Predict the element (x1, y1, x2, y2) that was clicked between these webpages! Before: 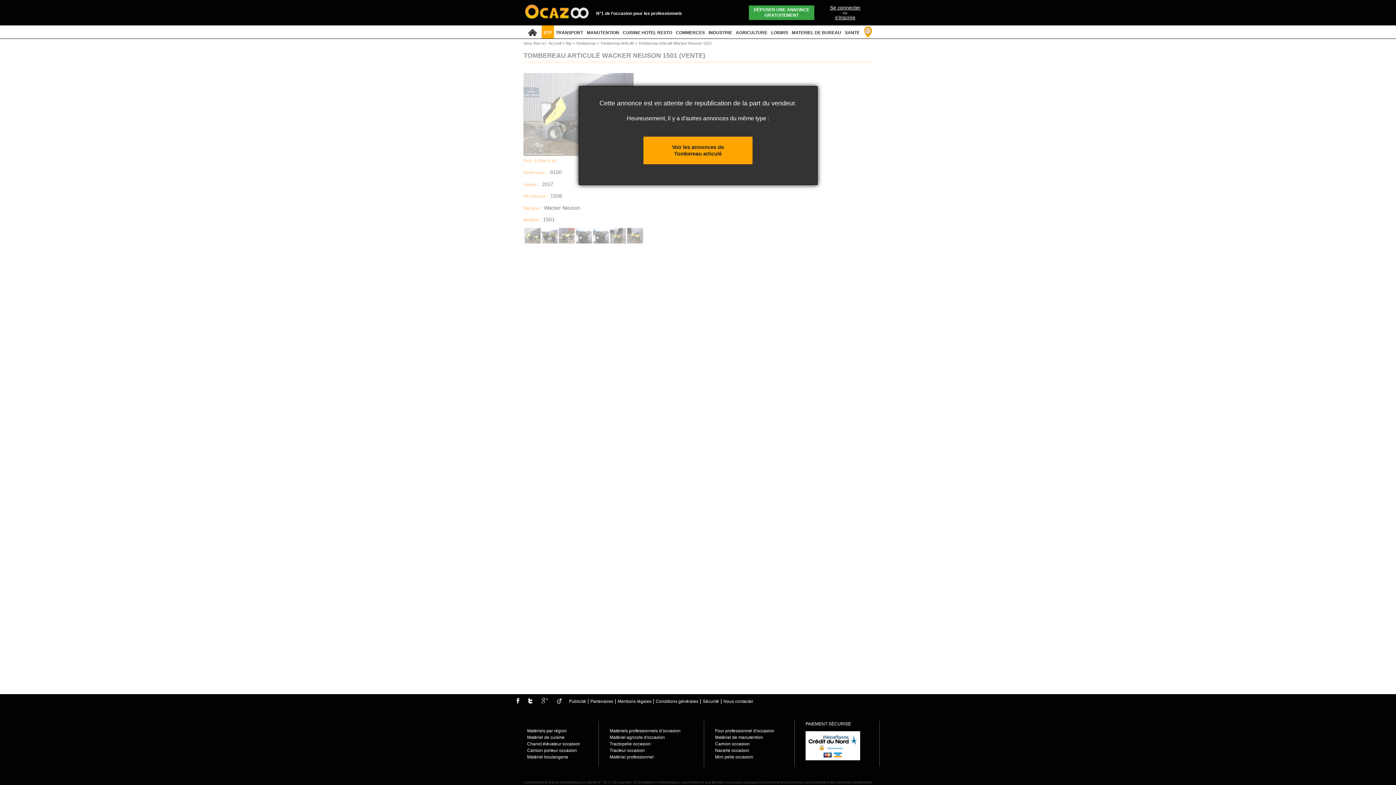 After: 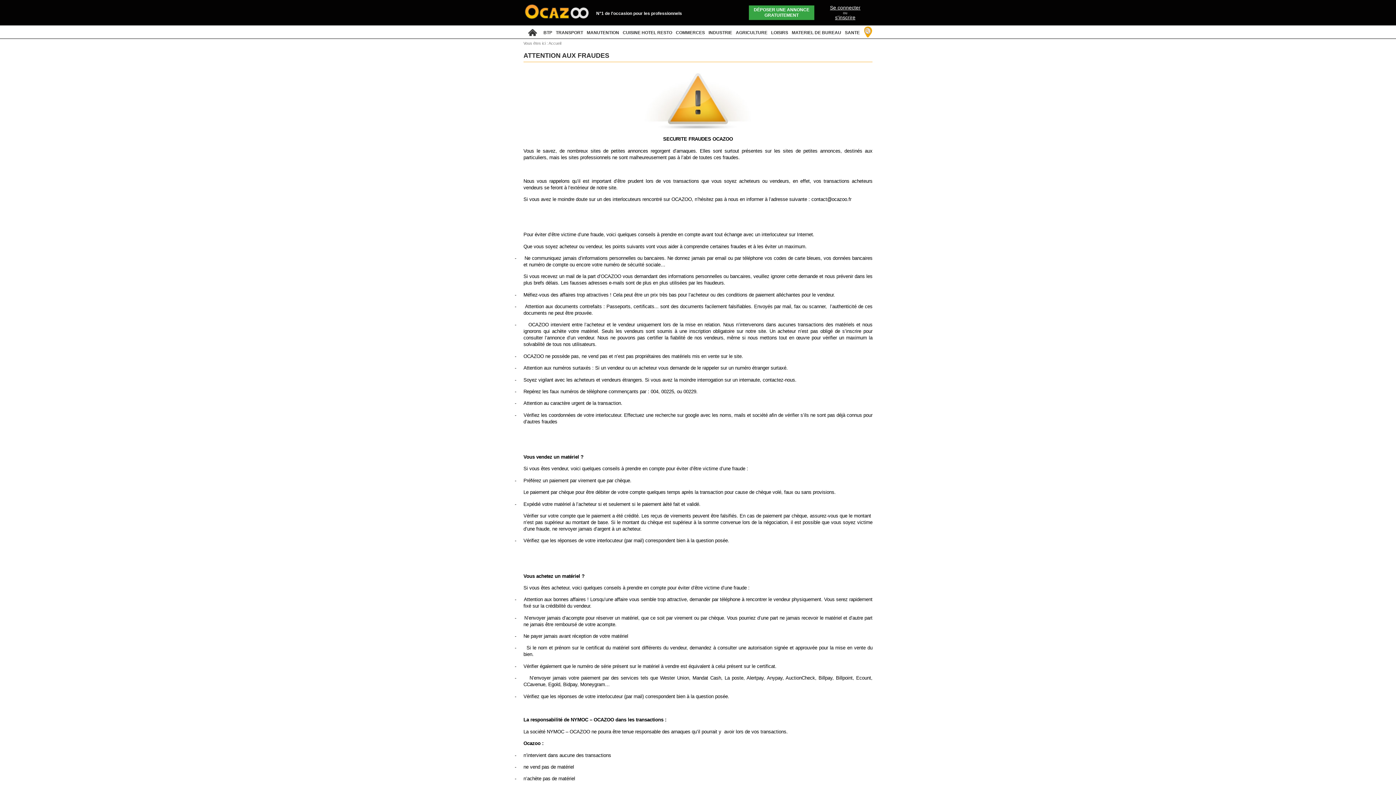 Action: bbox: (702, 699, 719, 704) label: Sécurité